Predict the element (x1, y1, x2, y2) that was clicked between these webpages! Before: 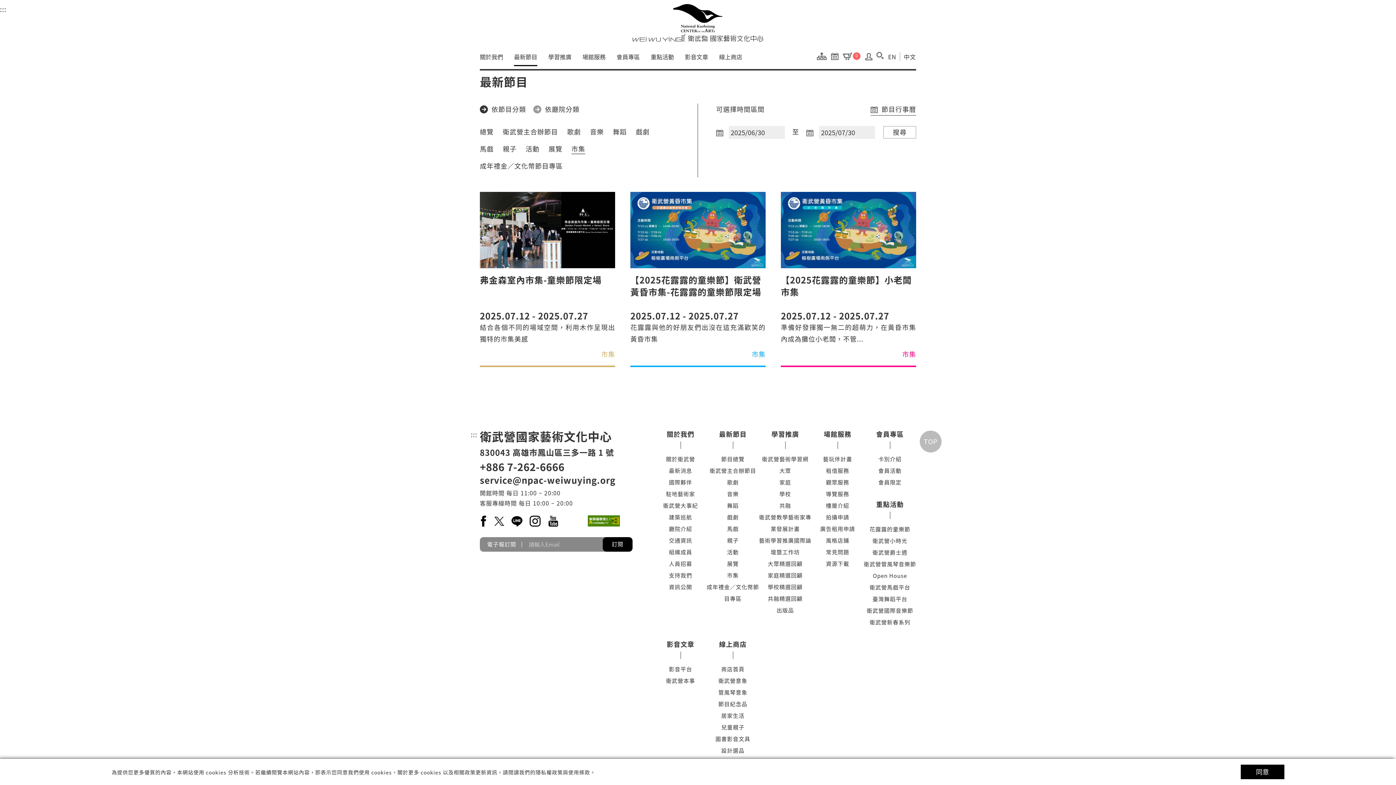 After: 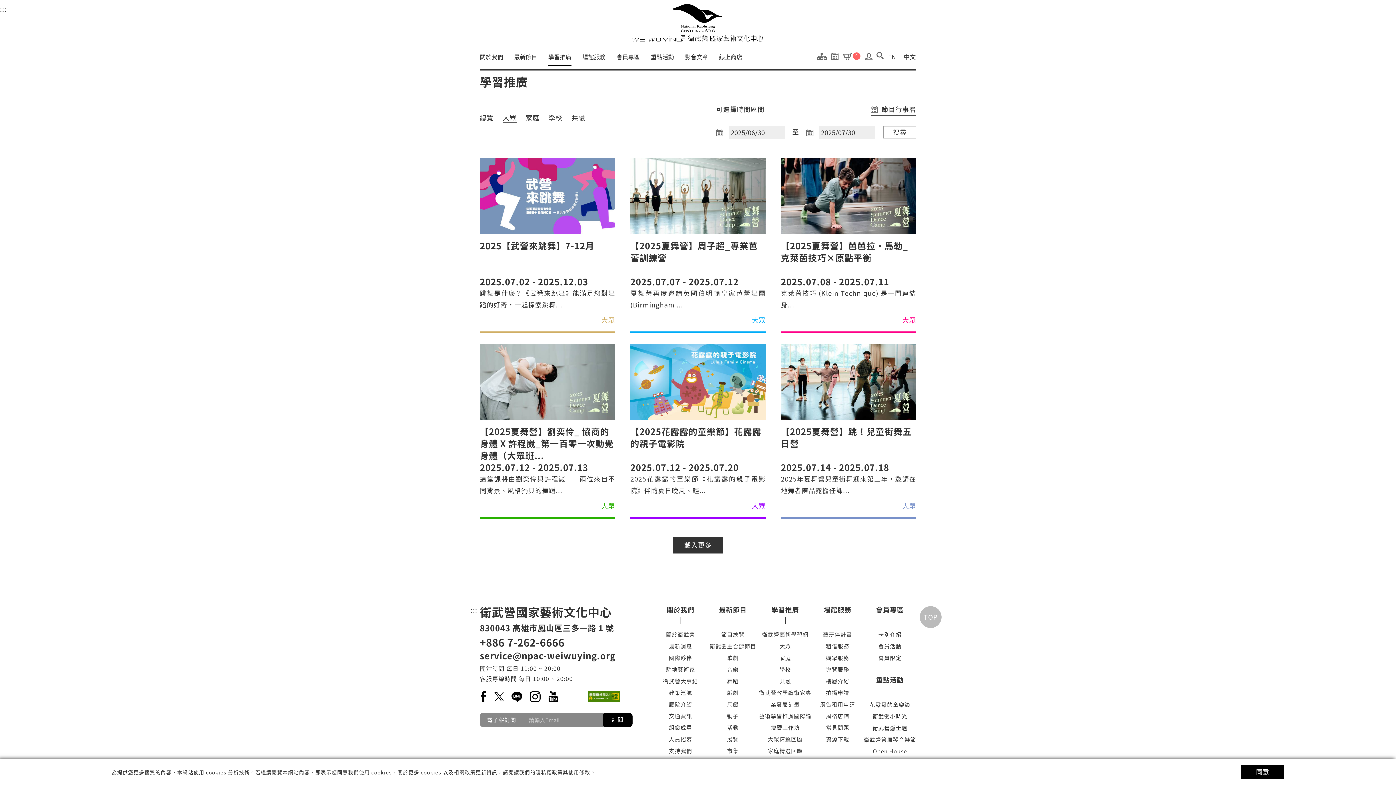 Action: label: 大眾 bbox: (779, 466, 791, 474)